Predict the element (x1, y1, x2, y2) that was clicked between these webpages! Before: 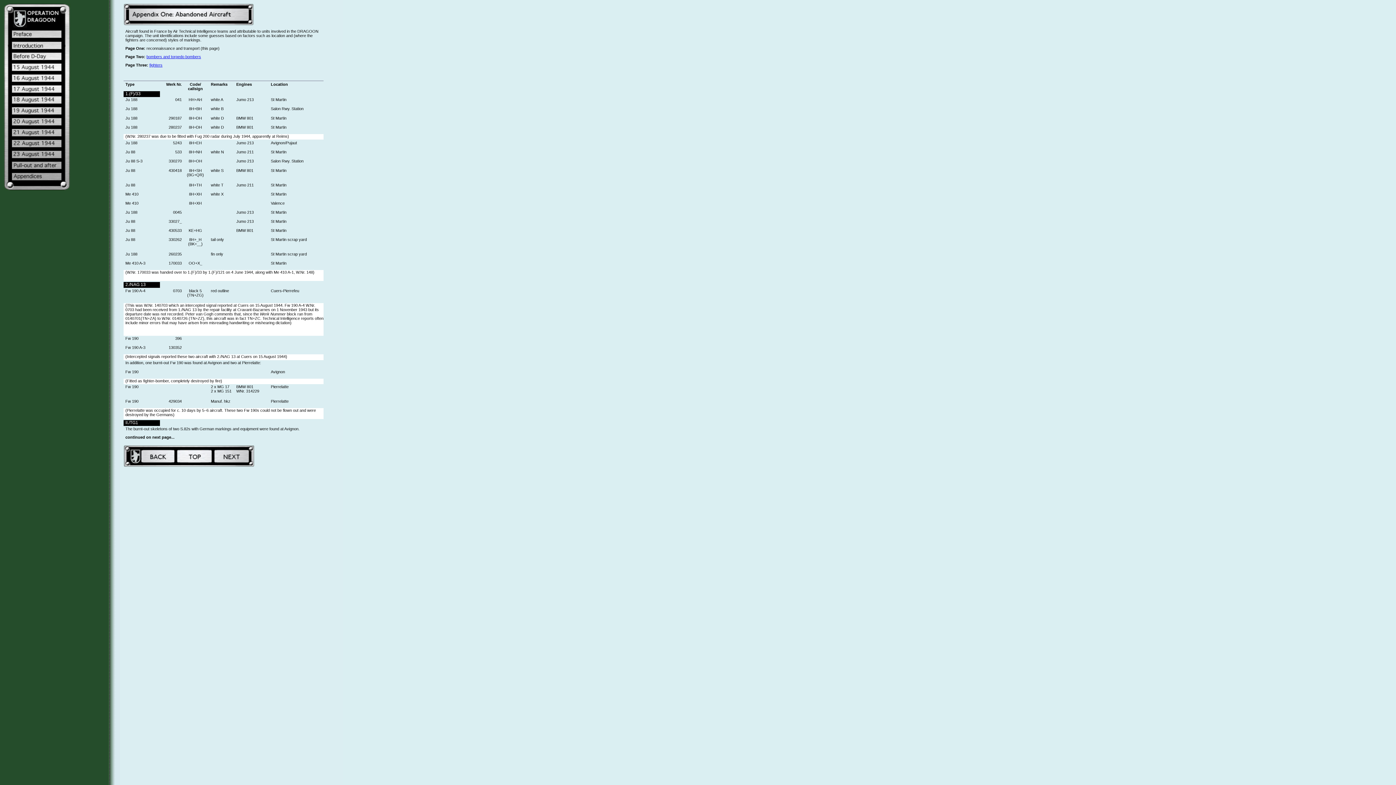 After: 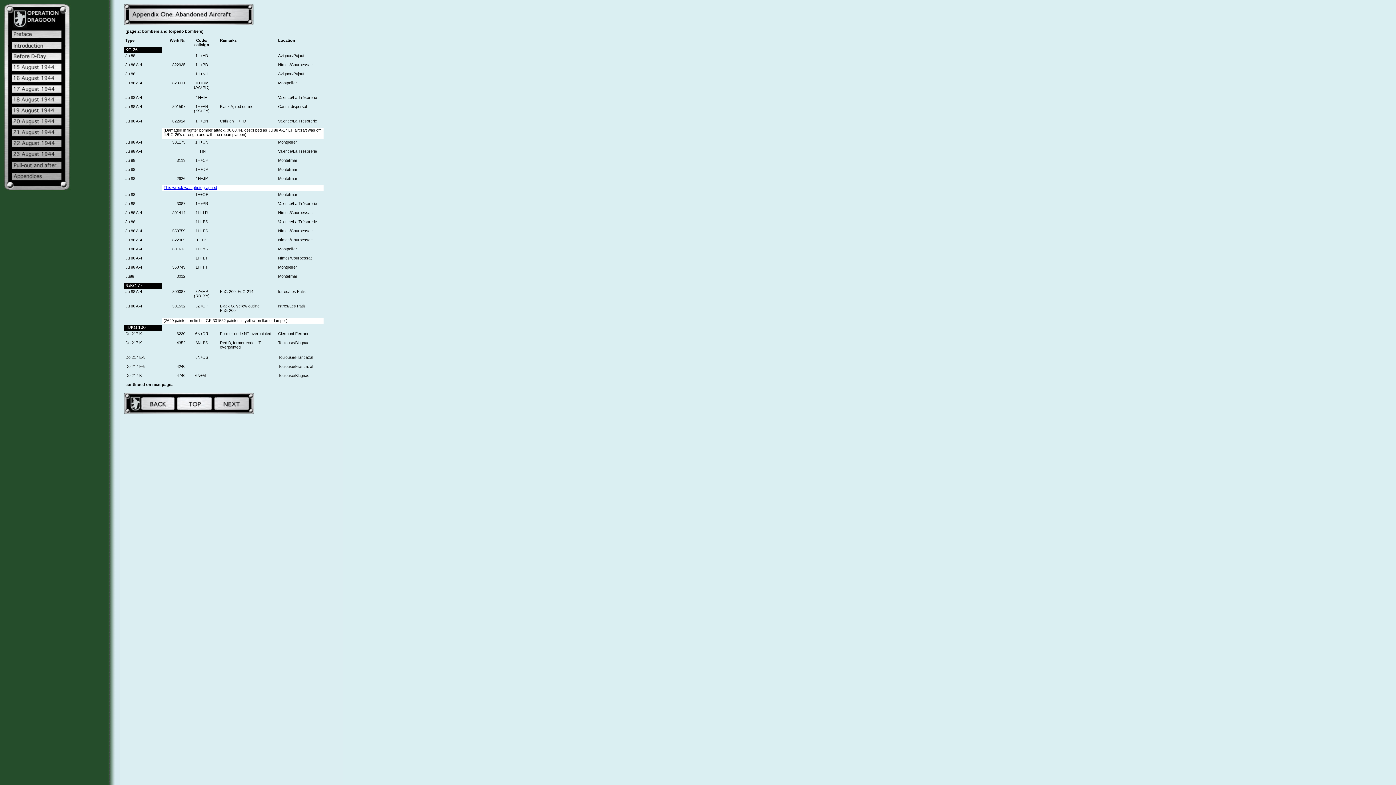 Action: bbox: (146, 54, 201, 58) label: bombers and torpedo bombers